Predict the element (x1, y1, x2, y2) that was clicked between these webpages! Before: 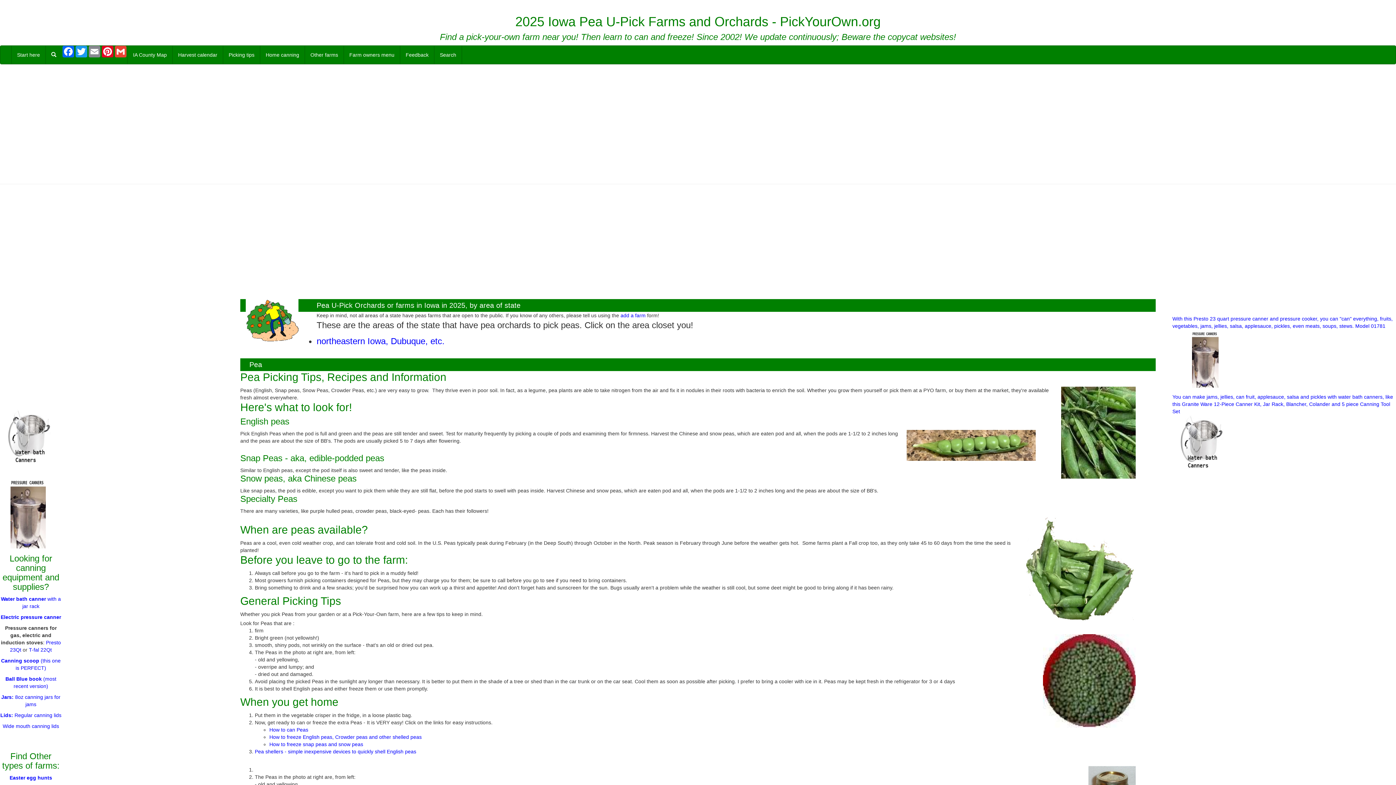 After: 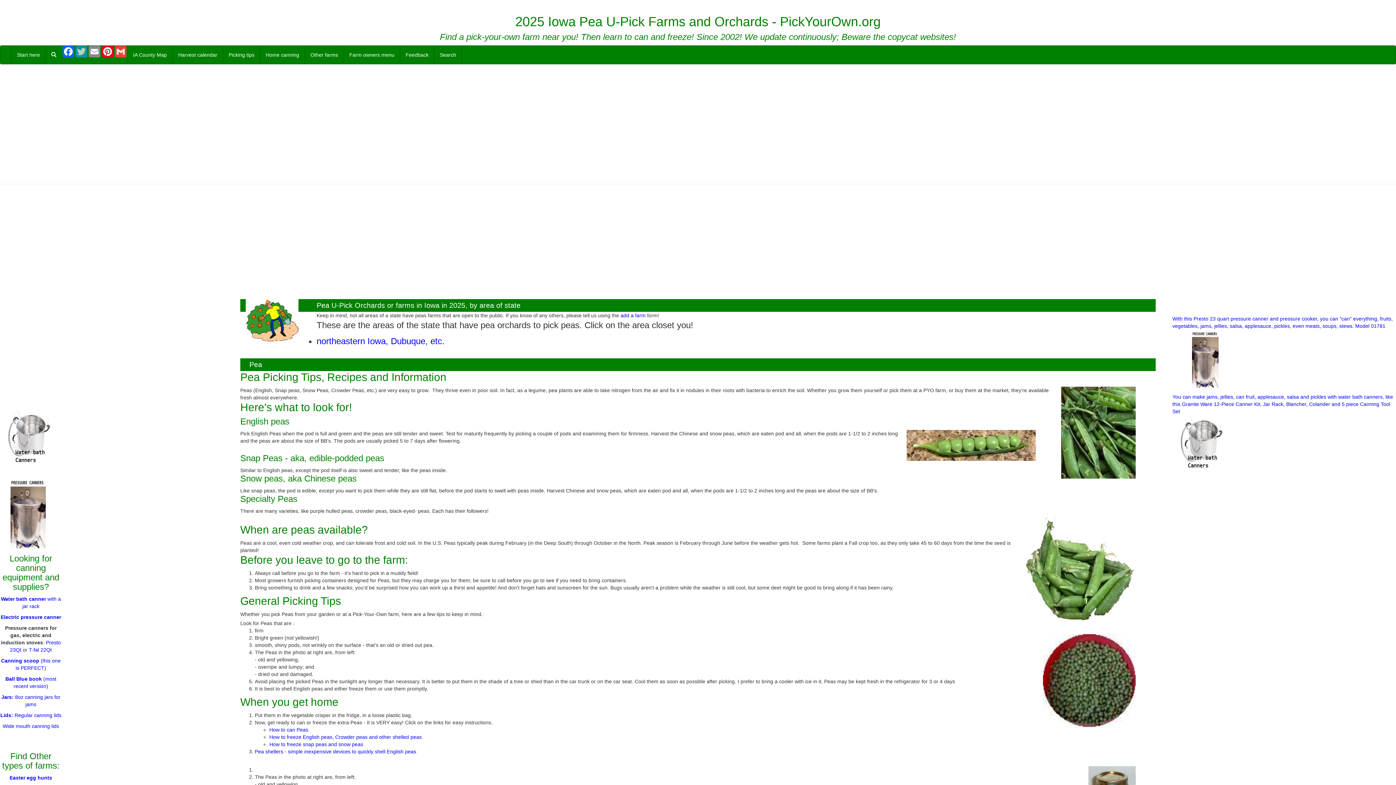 Action: label: Twitter bbox: (74, 45, 88, 57)